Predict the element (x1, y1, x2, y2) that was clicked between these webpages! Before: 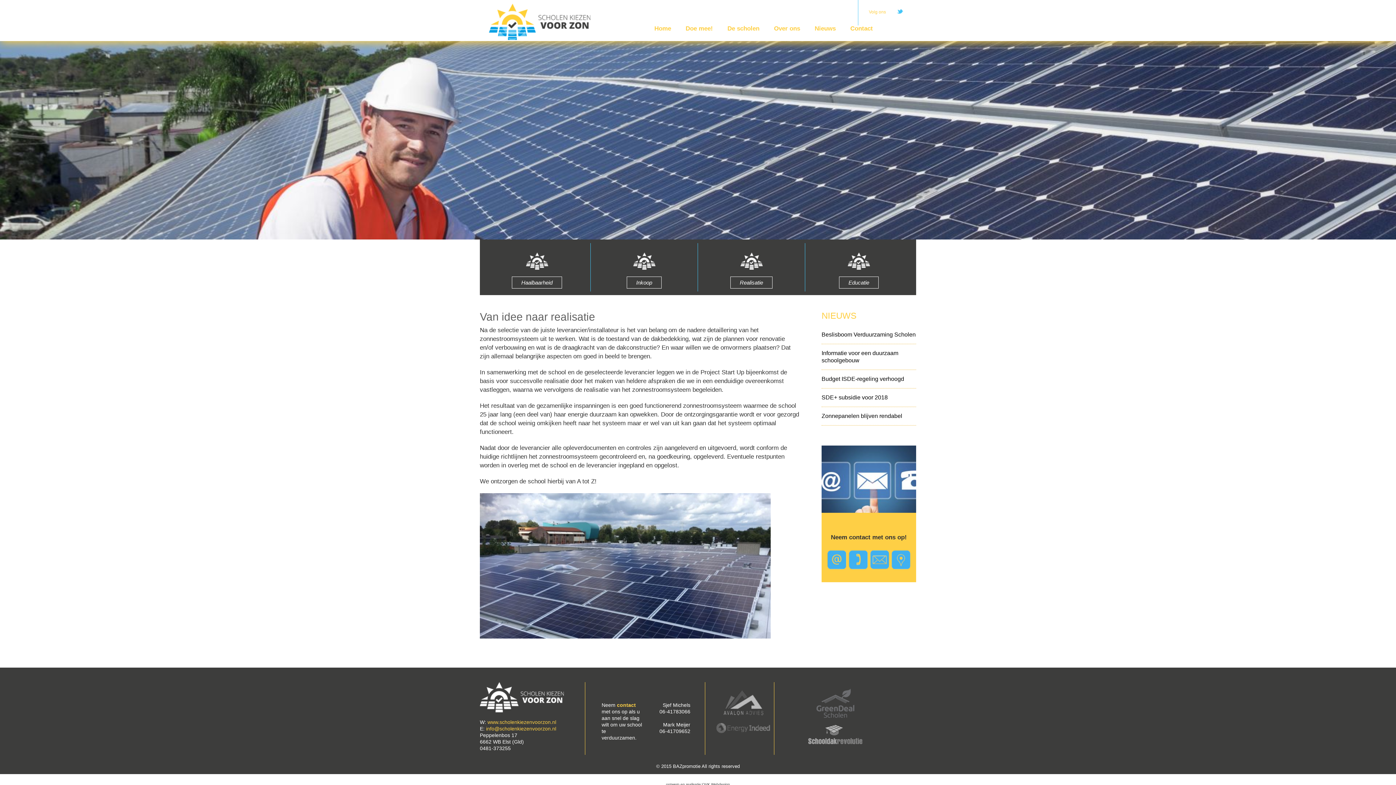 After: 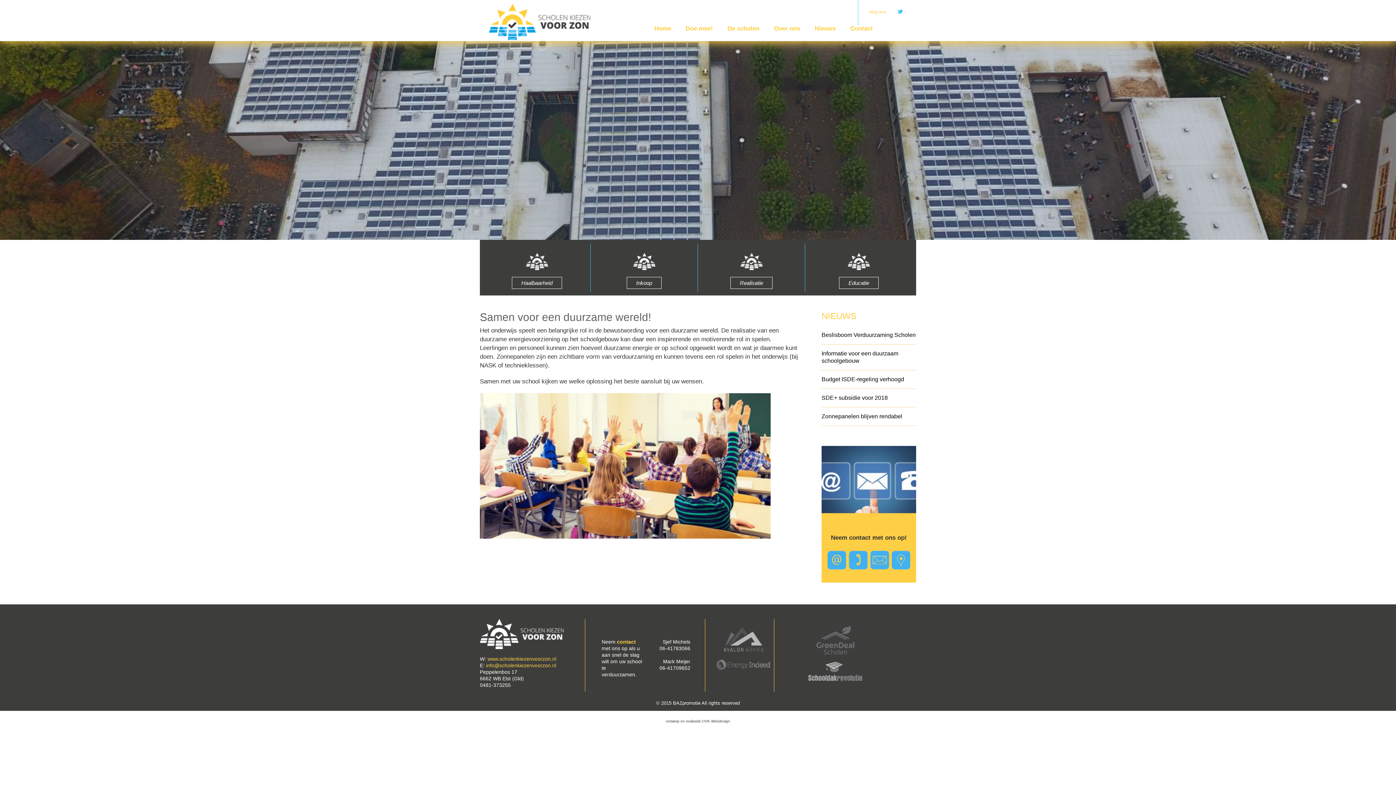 Action: label: Educatie bbox: (805, 279, 912, 286)